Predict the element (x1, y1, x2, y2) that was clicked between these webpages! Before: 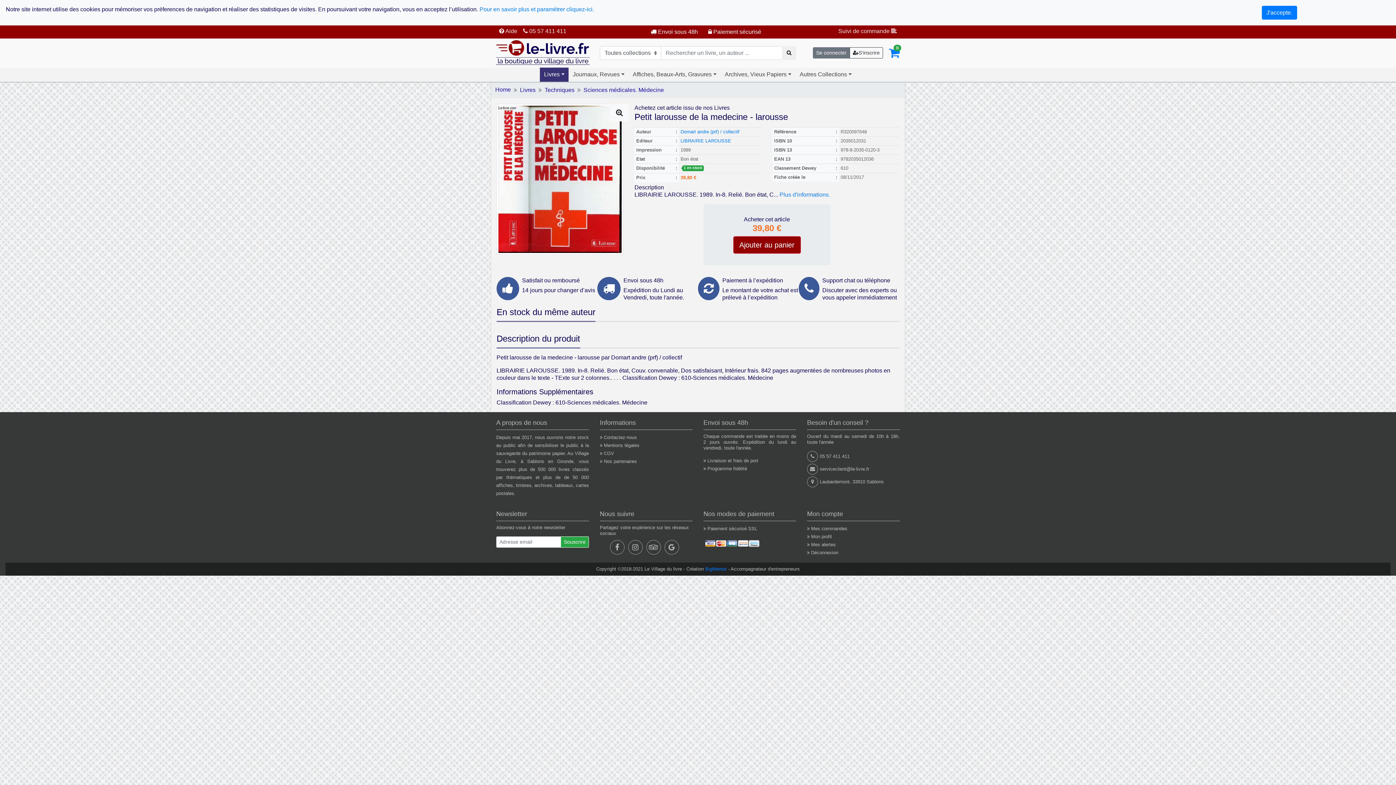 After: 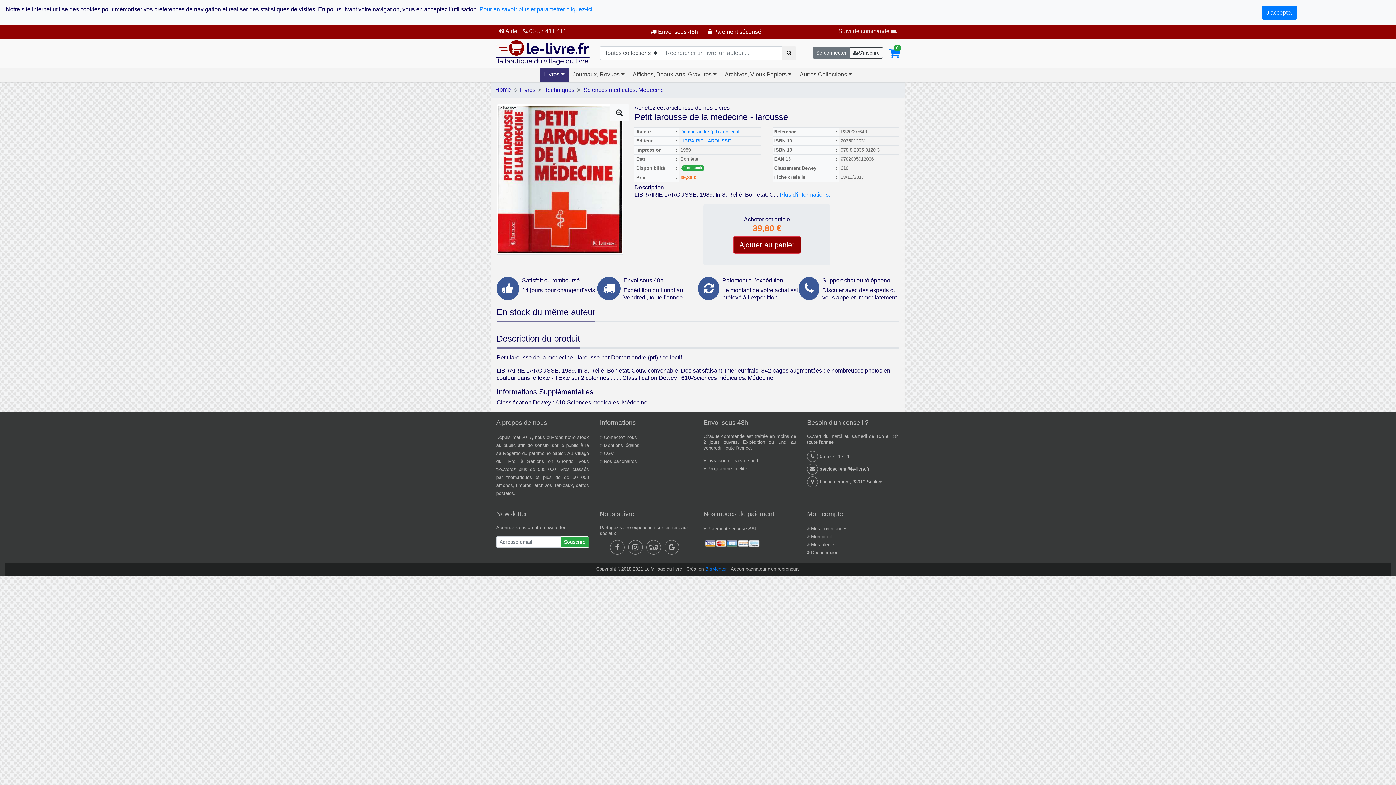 Action: bbox: (699, 28, 761, 35) label:  Paiement sécurisé